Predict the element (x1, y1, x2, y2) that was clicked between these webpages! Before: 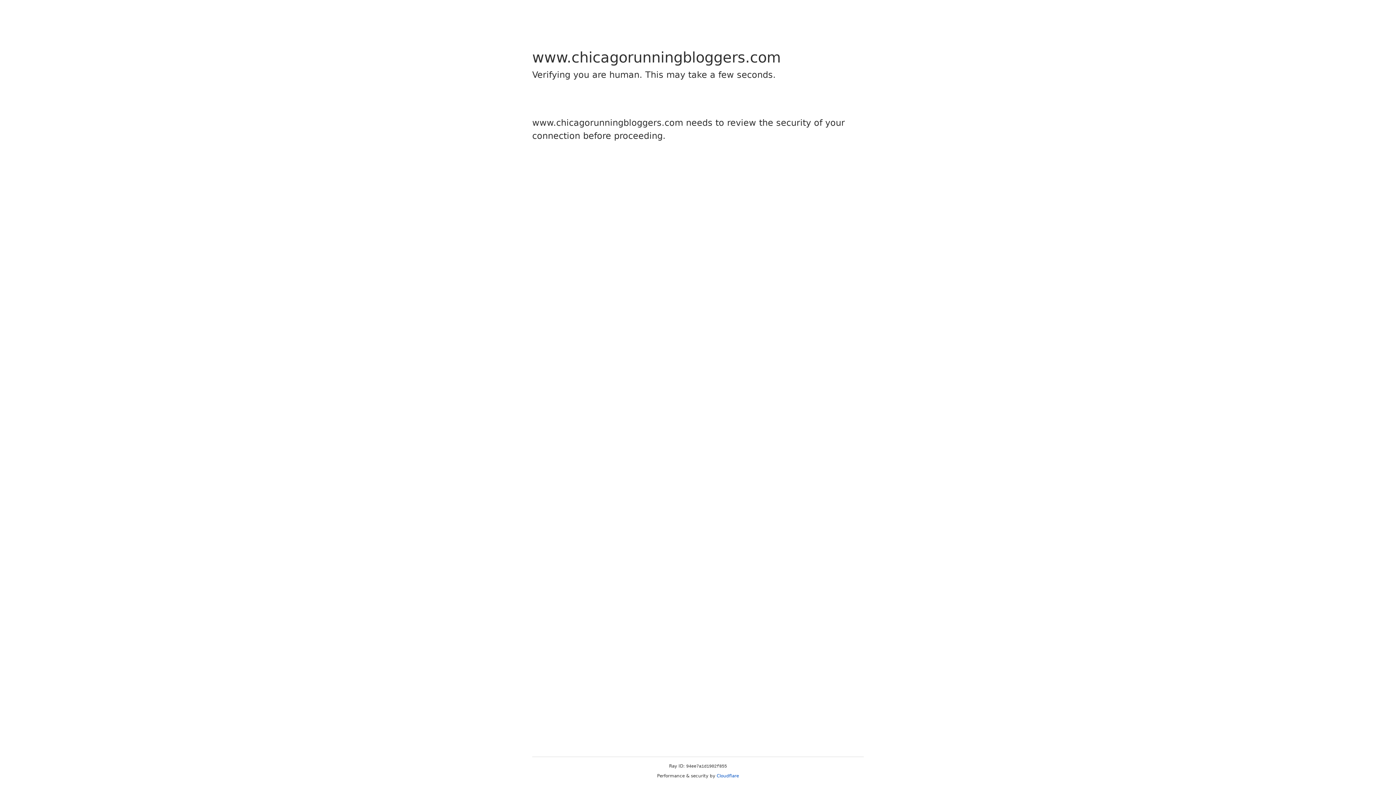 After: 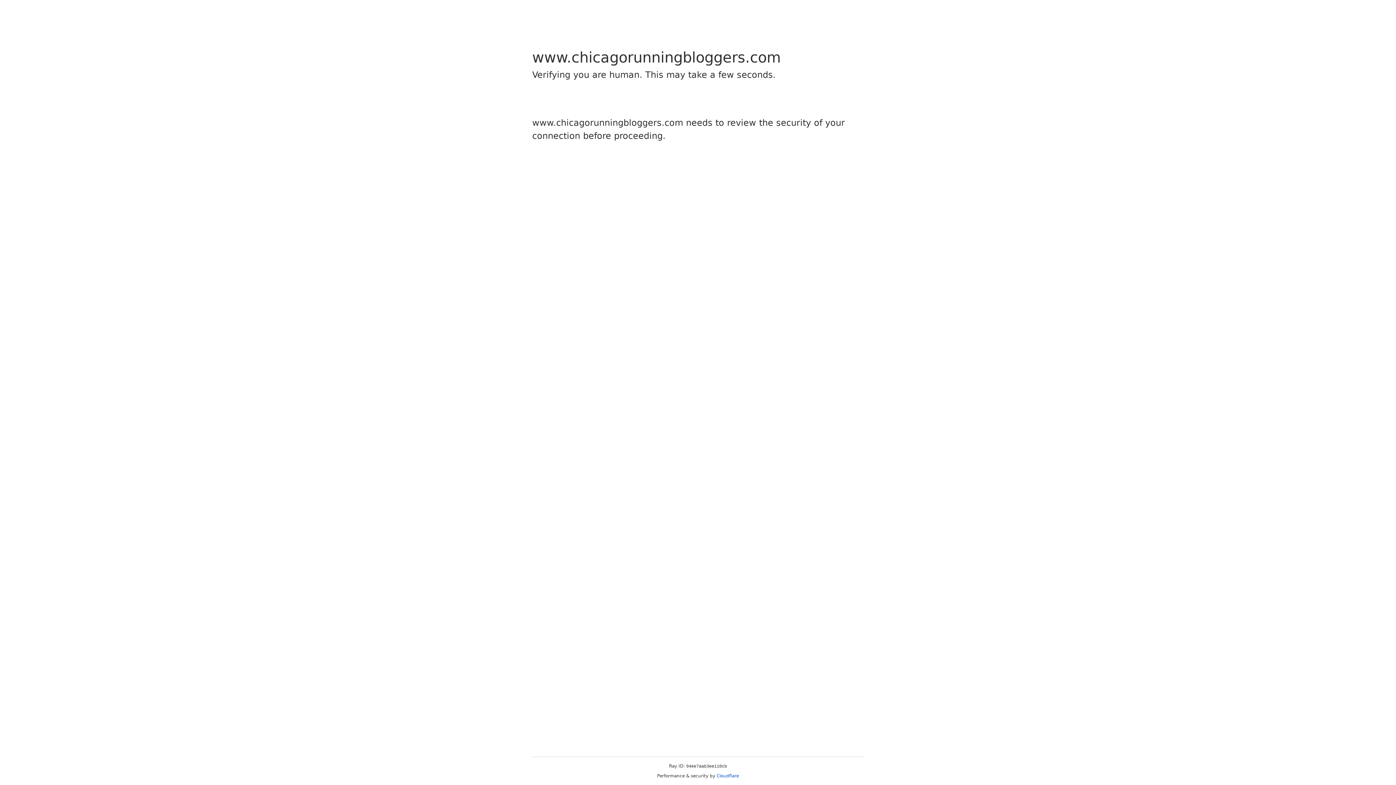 Action: label: Cloudflare bbox: (716, 773, 739, 778)